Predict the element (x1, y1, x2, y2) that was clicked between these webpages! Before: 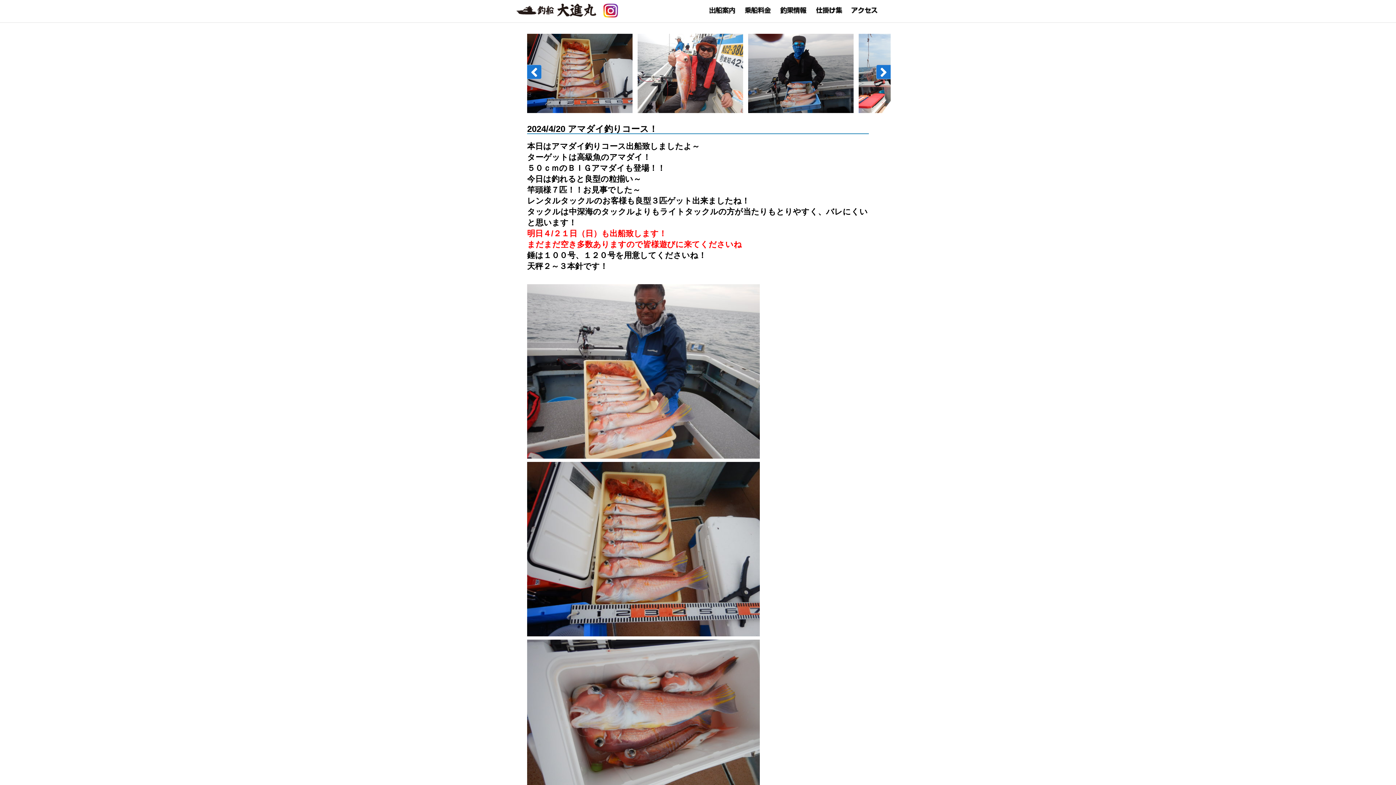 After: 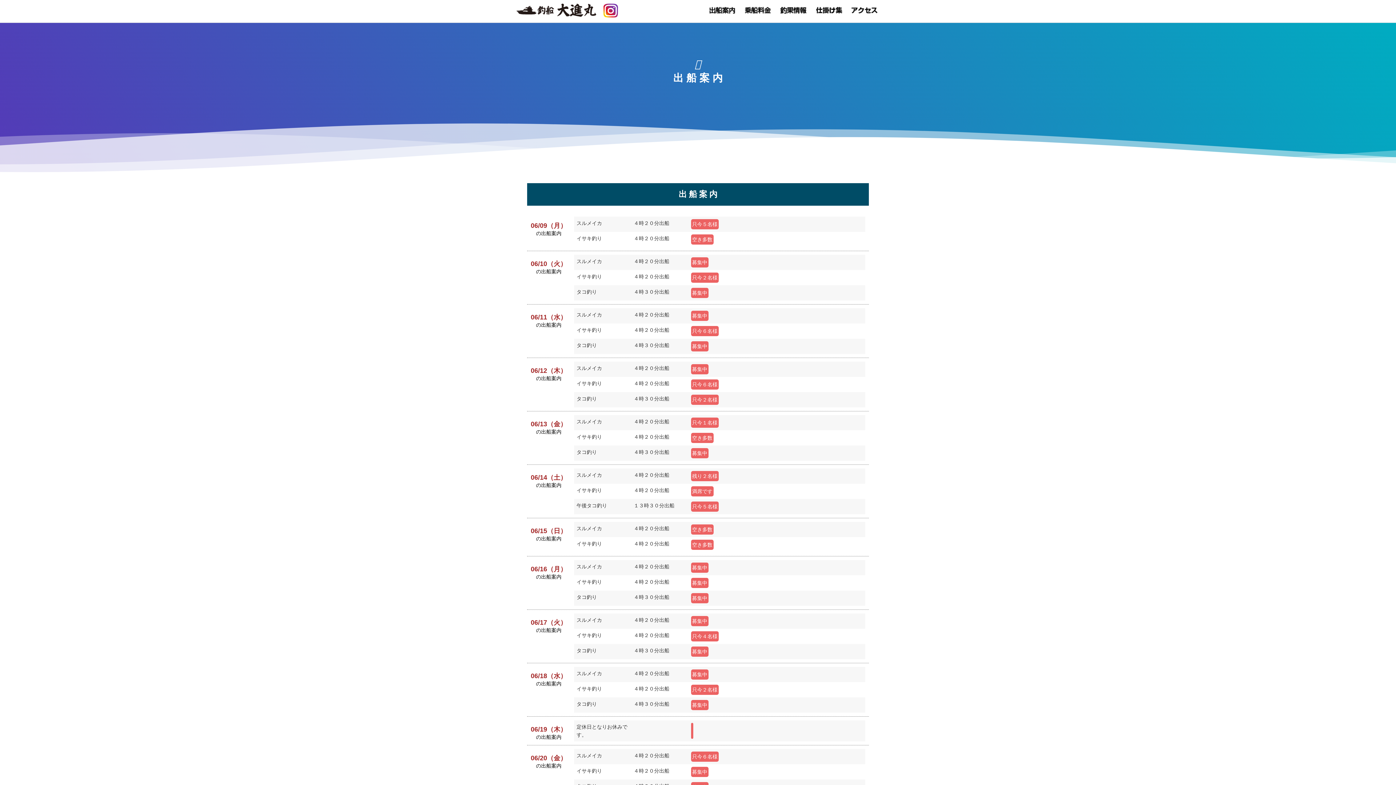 Action: bbox: (707, 10, 737, 16)